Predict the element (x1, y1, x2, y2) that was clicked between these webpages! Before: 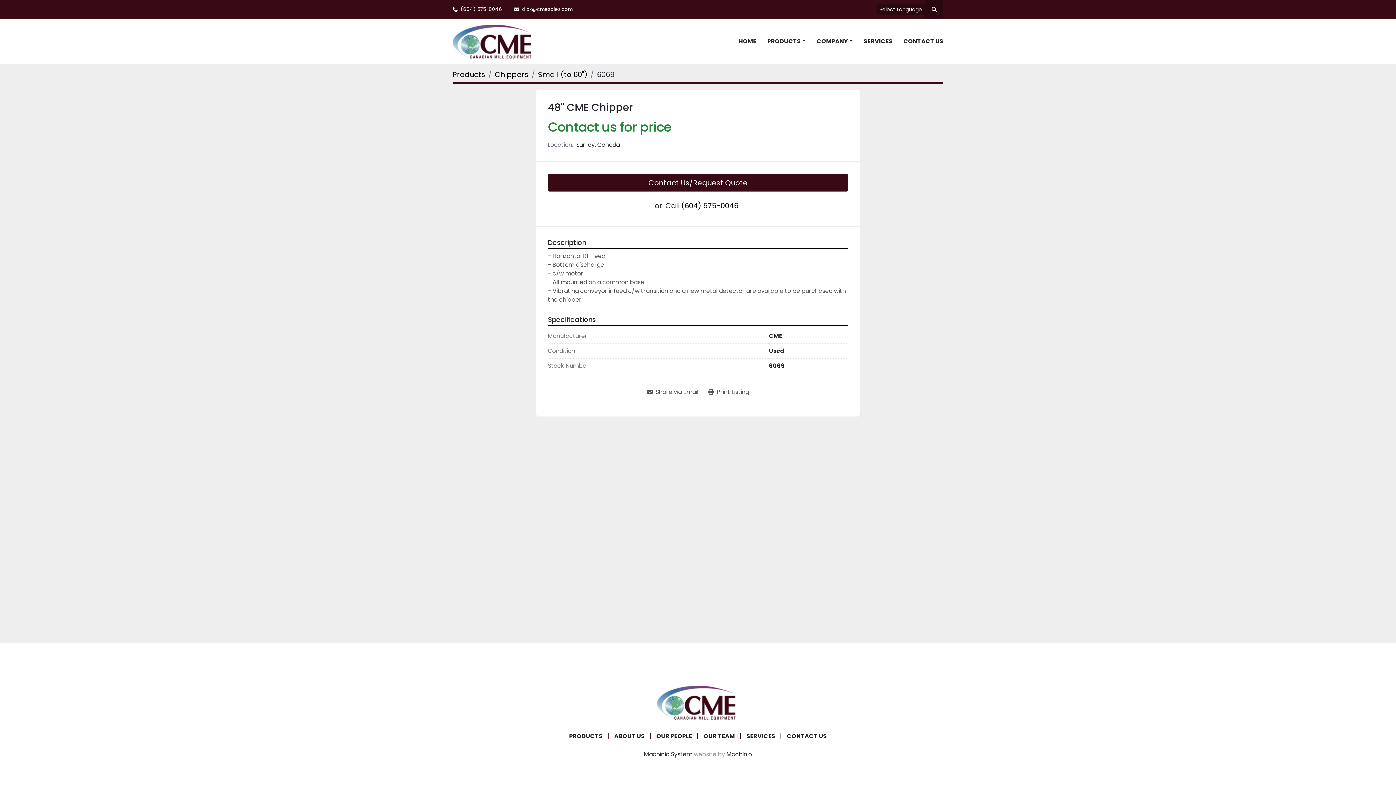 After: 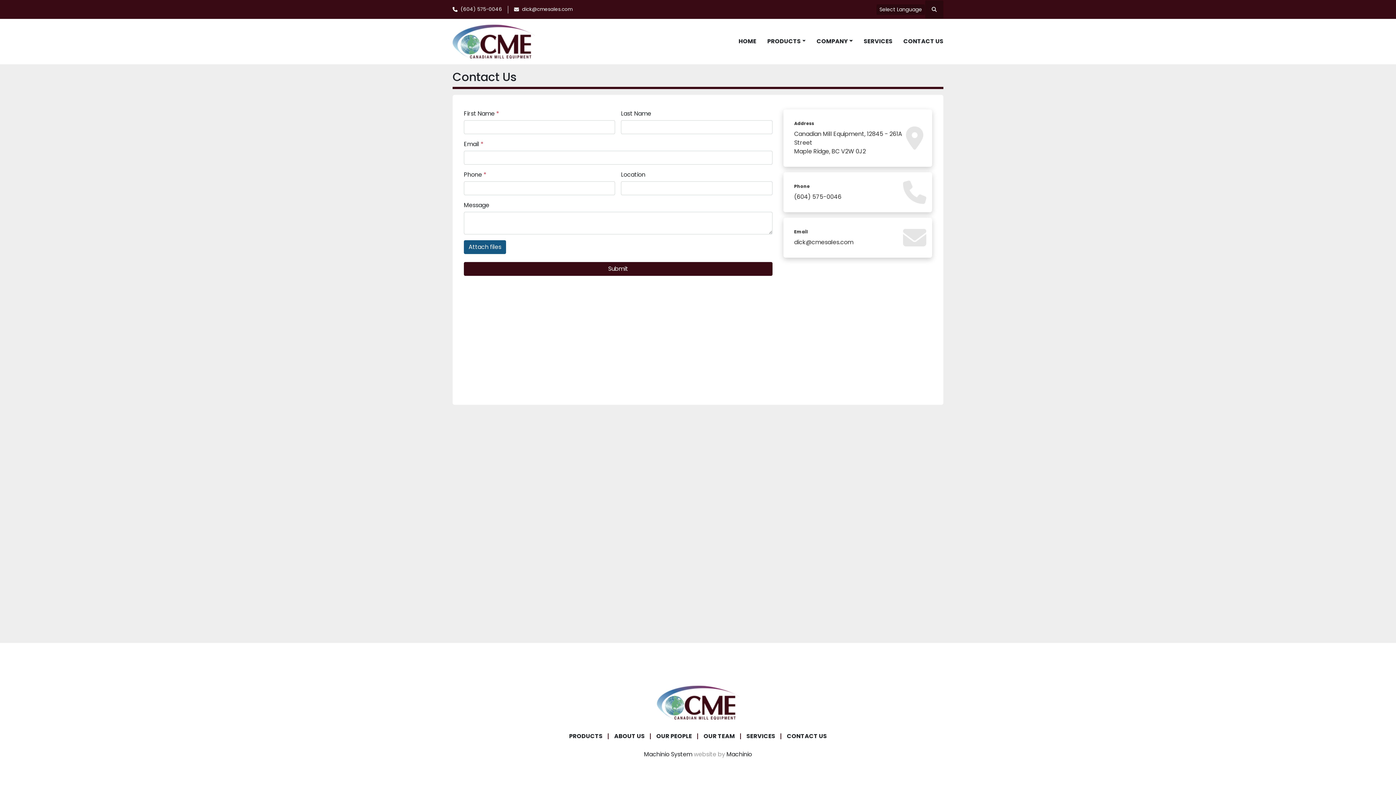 Action: bbox: (787, 732, 827, 740) label: CONTACT US